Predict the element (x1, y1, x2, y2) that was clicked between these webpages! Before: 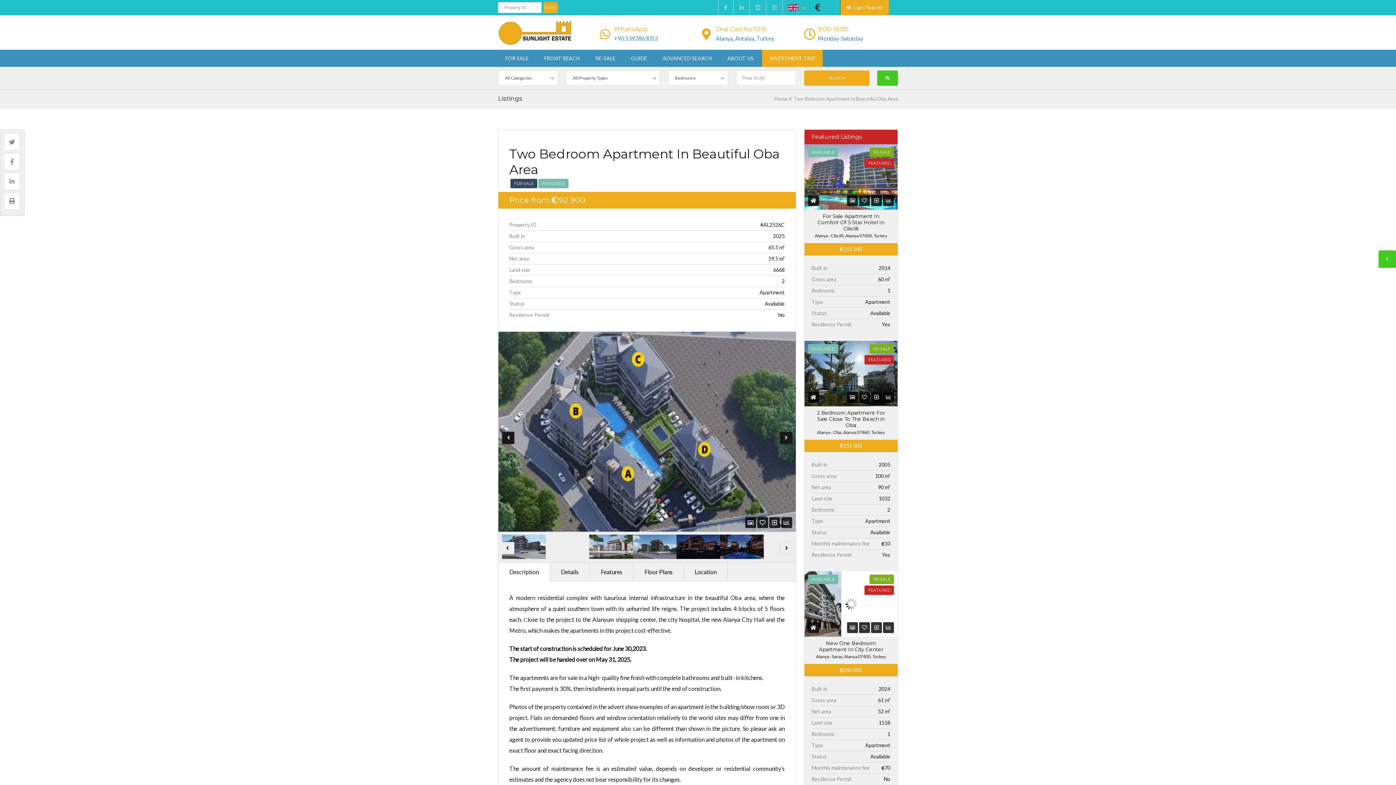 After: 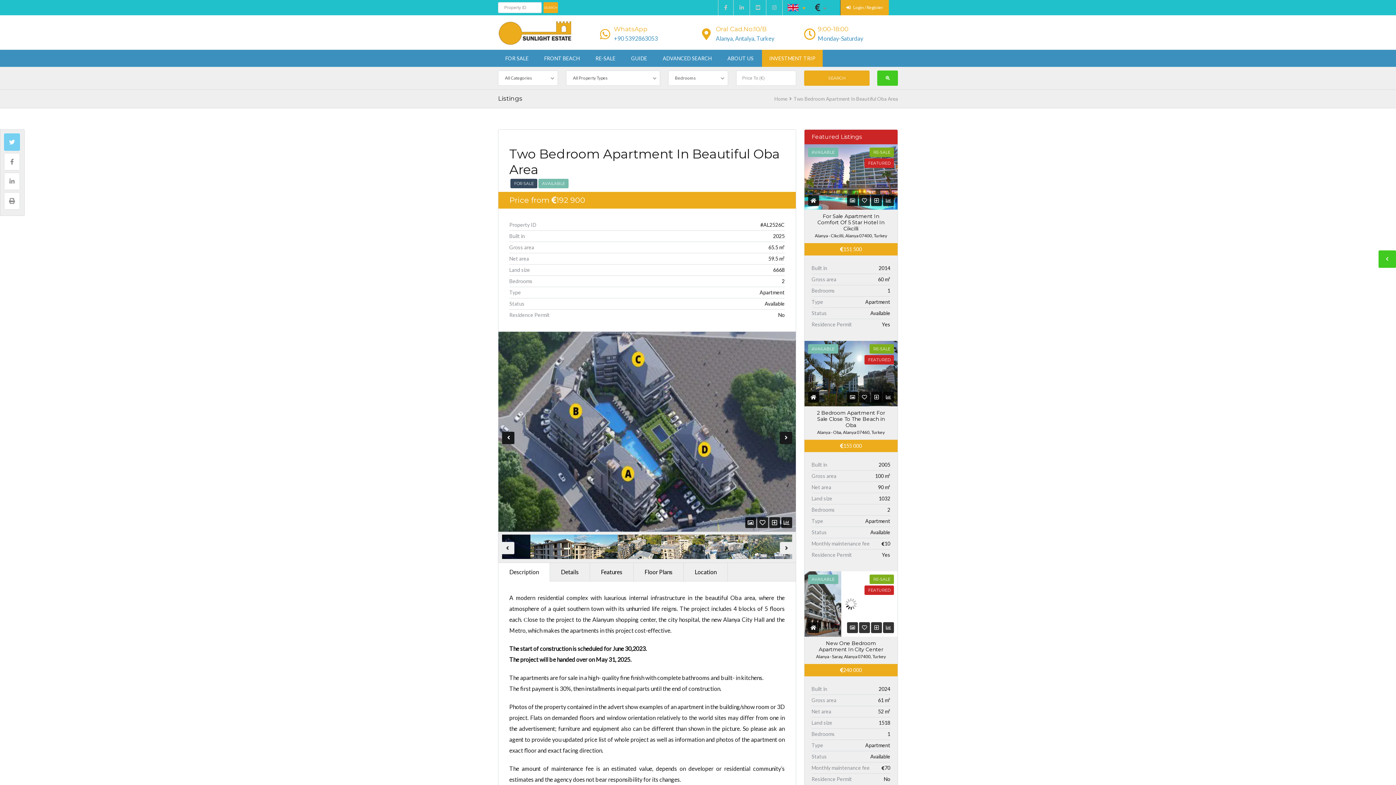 Action: bbox: (4, 135, 20, 153)